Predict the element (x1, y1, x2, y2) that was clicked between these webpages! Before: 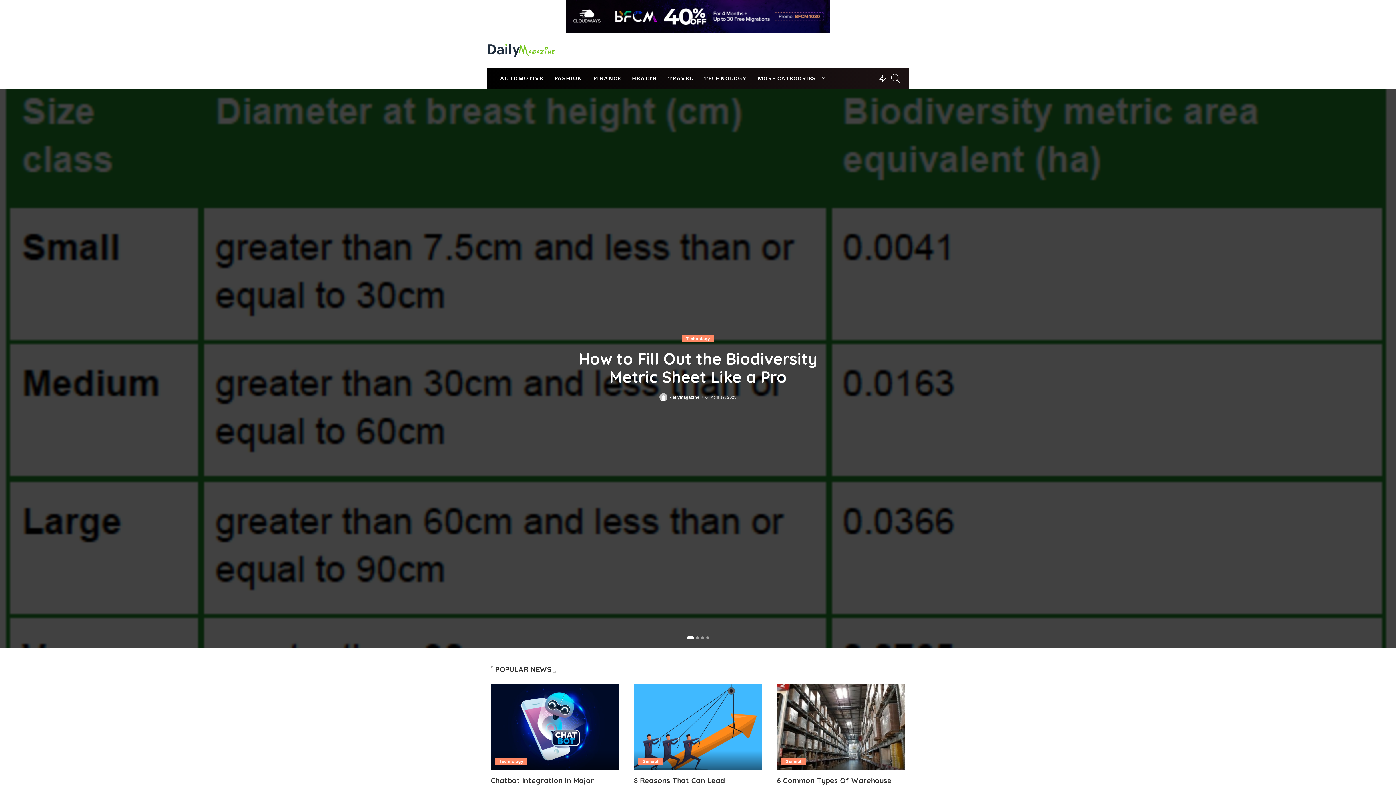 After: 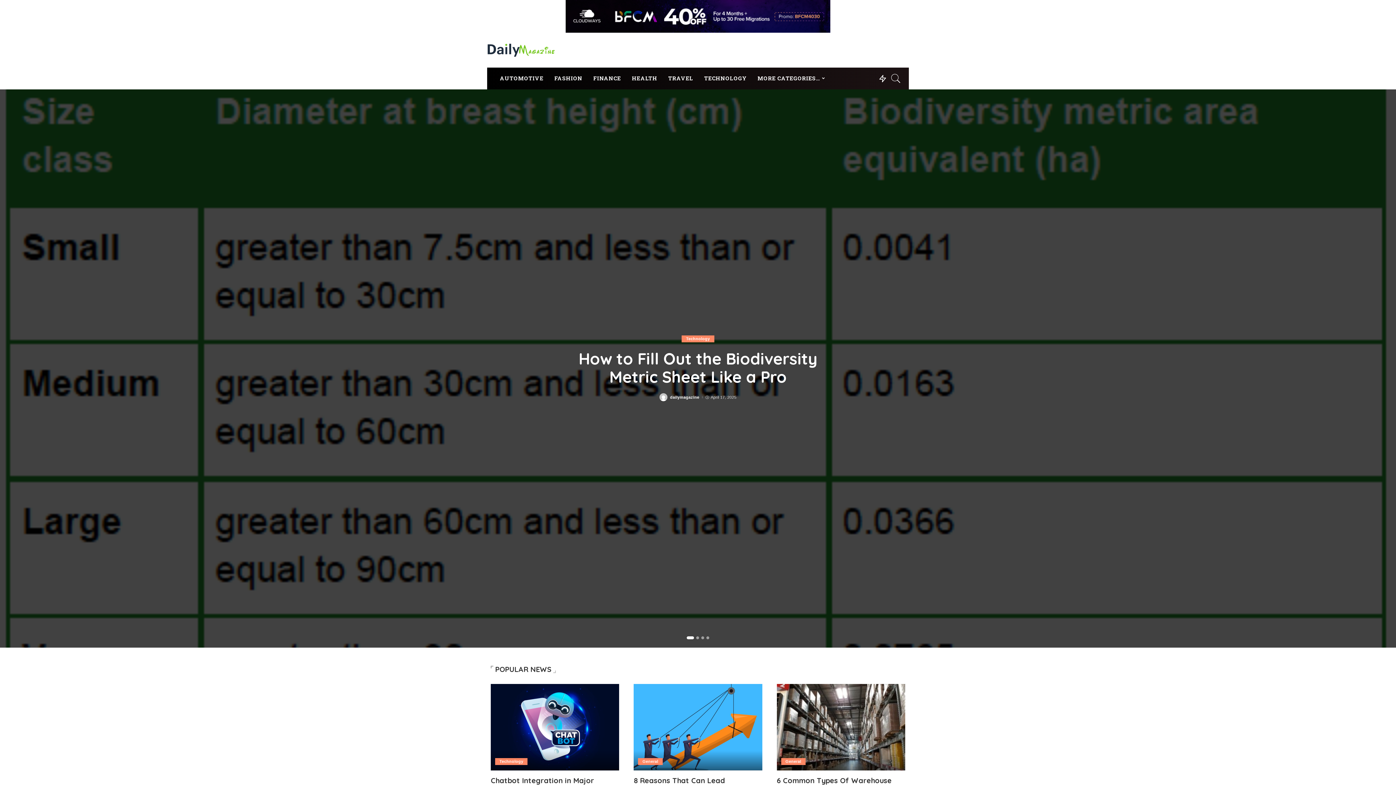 Action: bbox: (521, 0, 874, 32)